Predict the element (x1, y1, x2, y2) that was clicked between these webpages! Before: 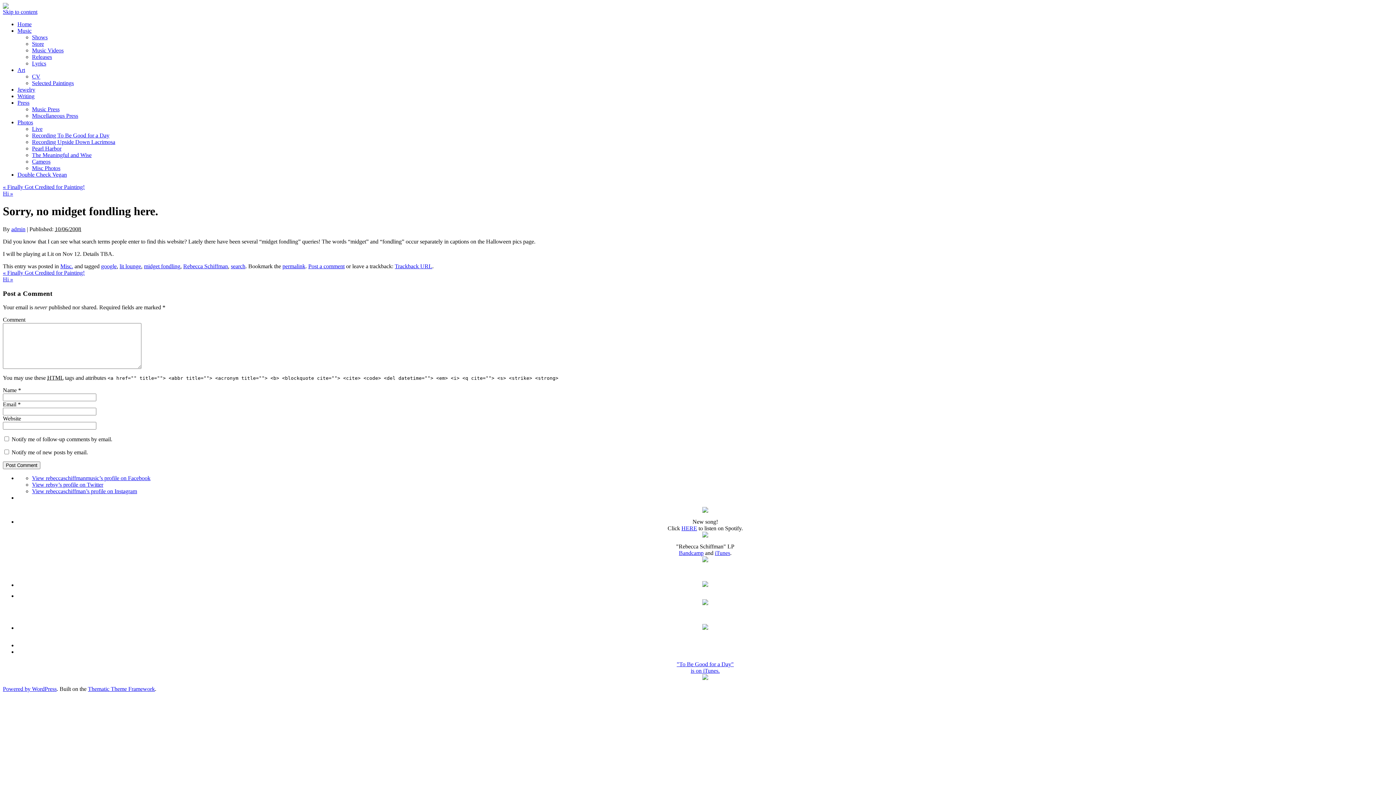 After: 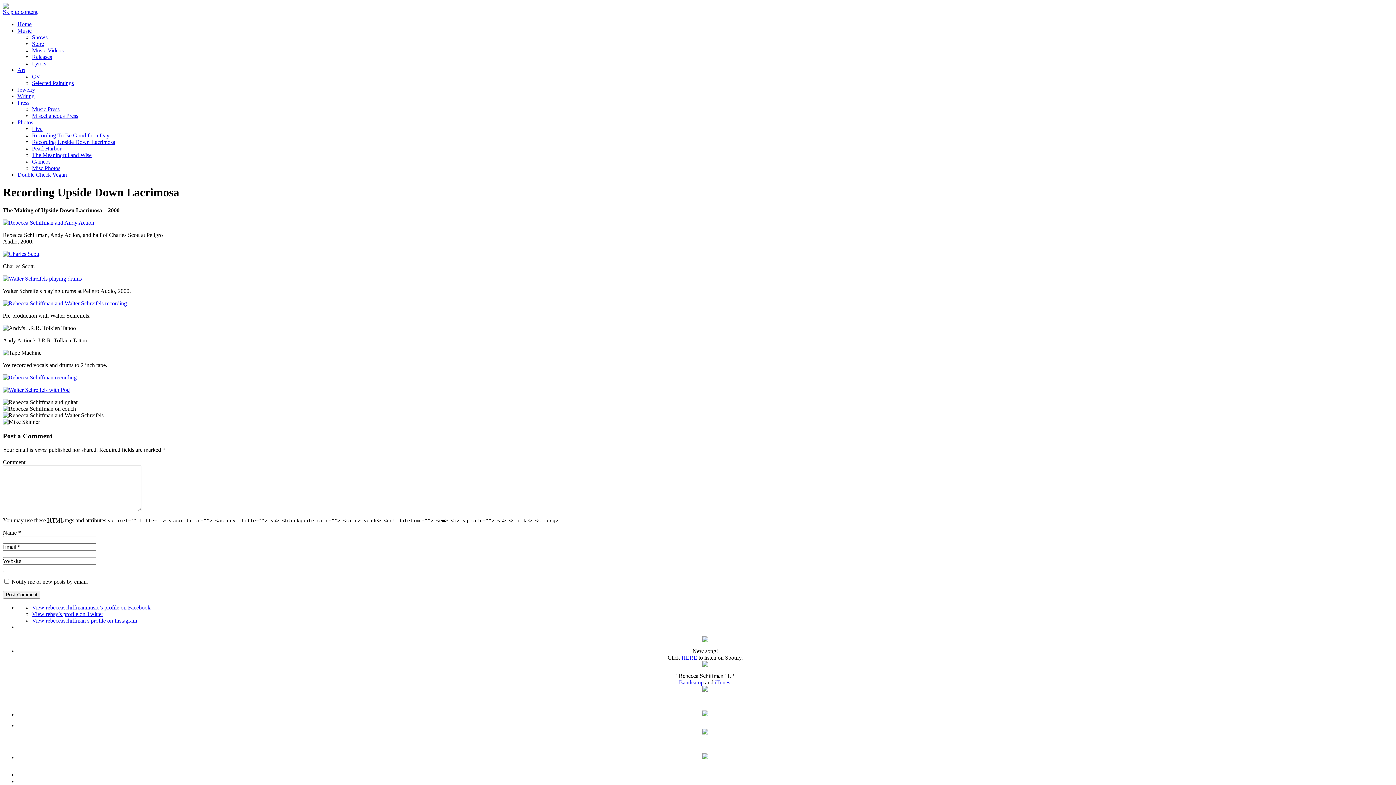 Action: label: Recording Upside Down Lacrimosa bbox: (32, 138, 115, 145)